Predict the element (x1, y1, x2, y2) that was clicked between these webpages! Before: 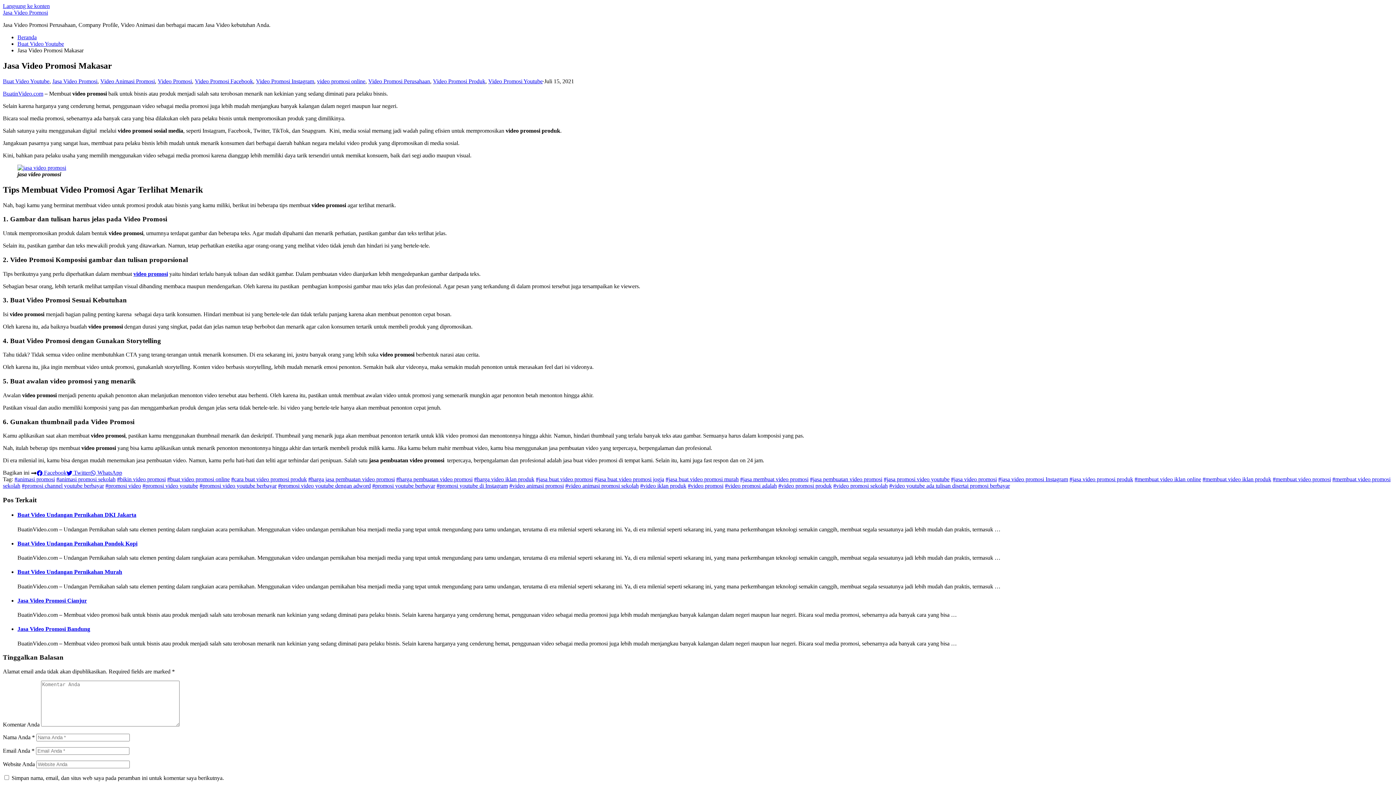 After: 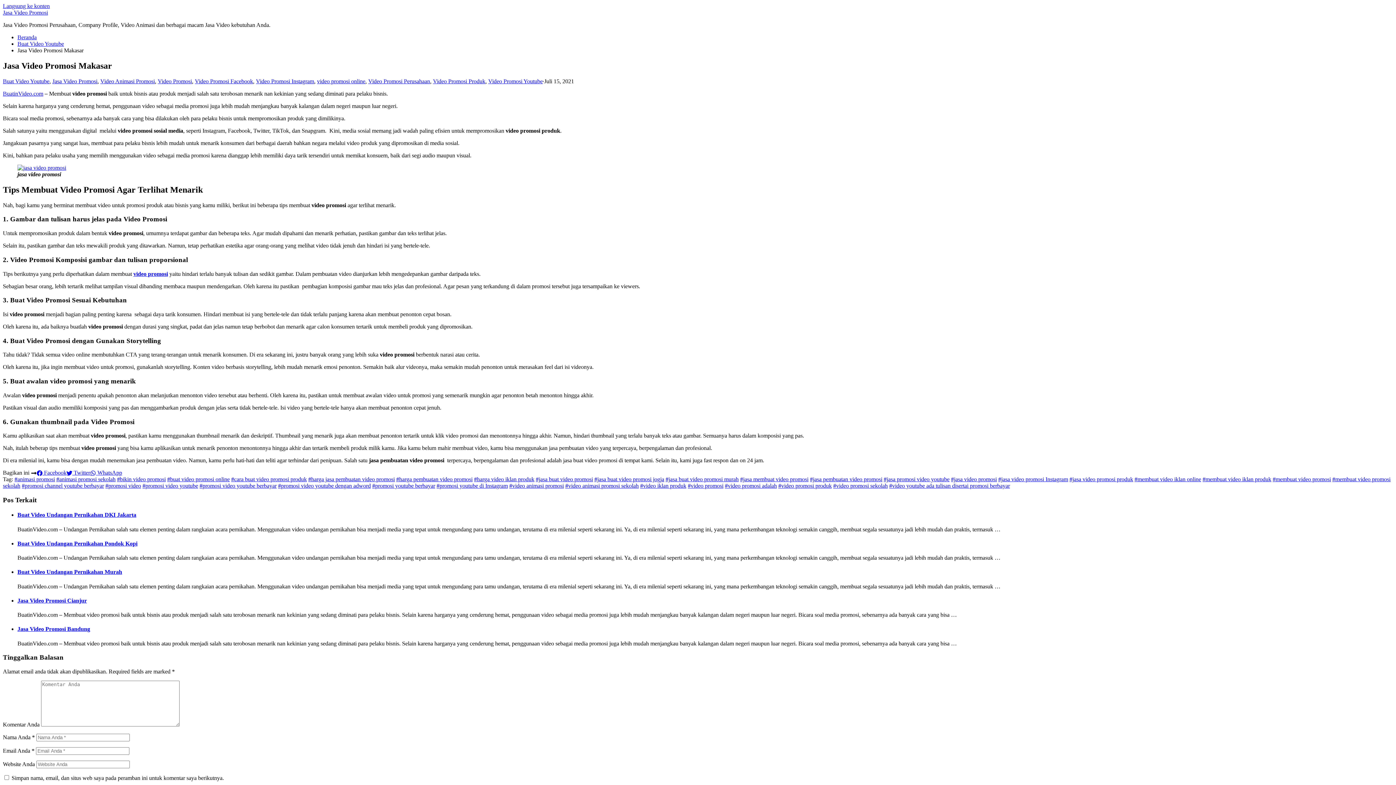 Action: label:  Twitter bbox: (66, 469, 90, 476)